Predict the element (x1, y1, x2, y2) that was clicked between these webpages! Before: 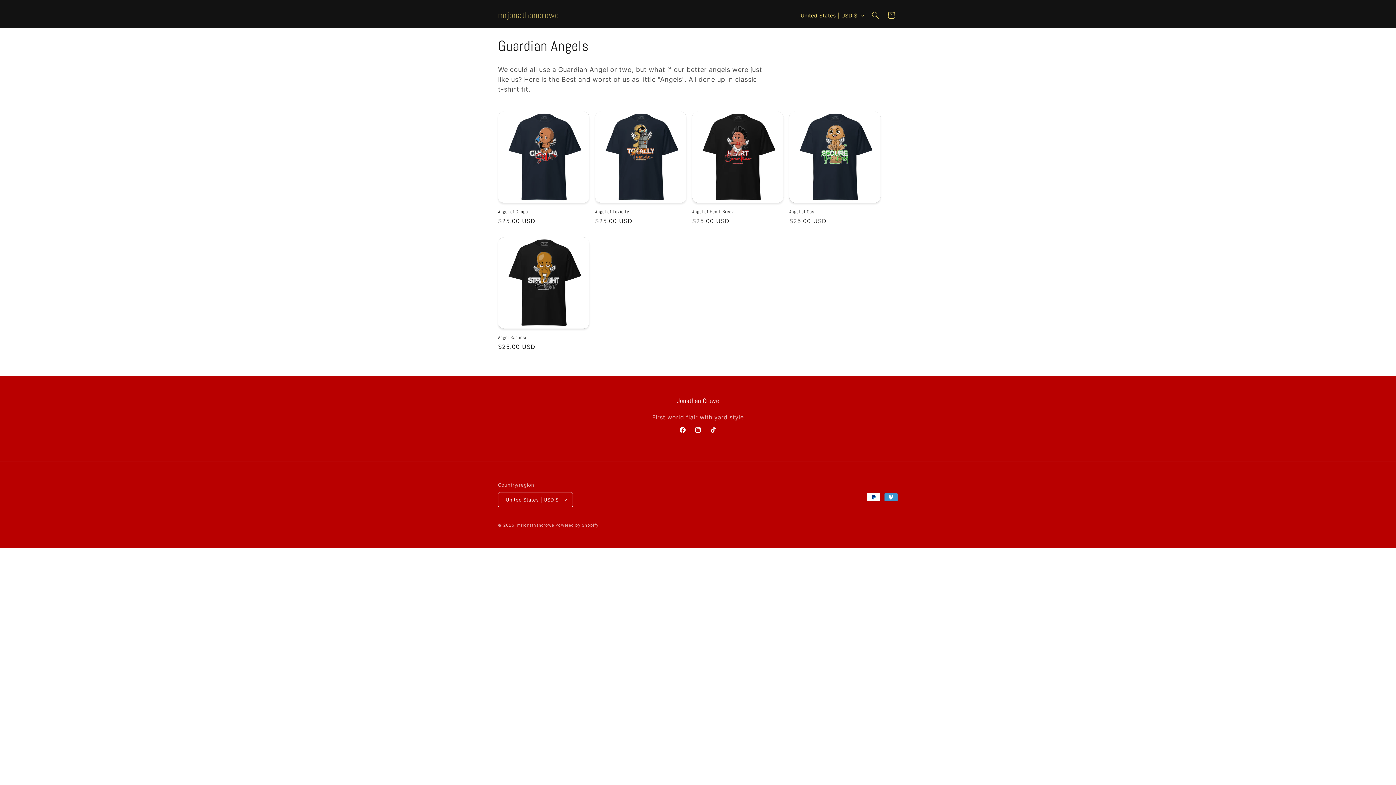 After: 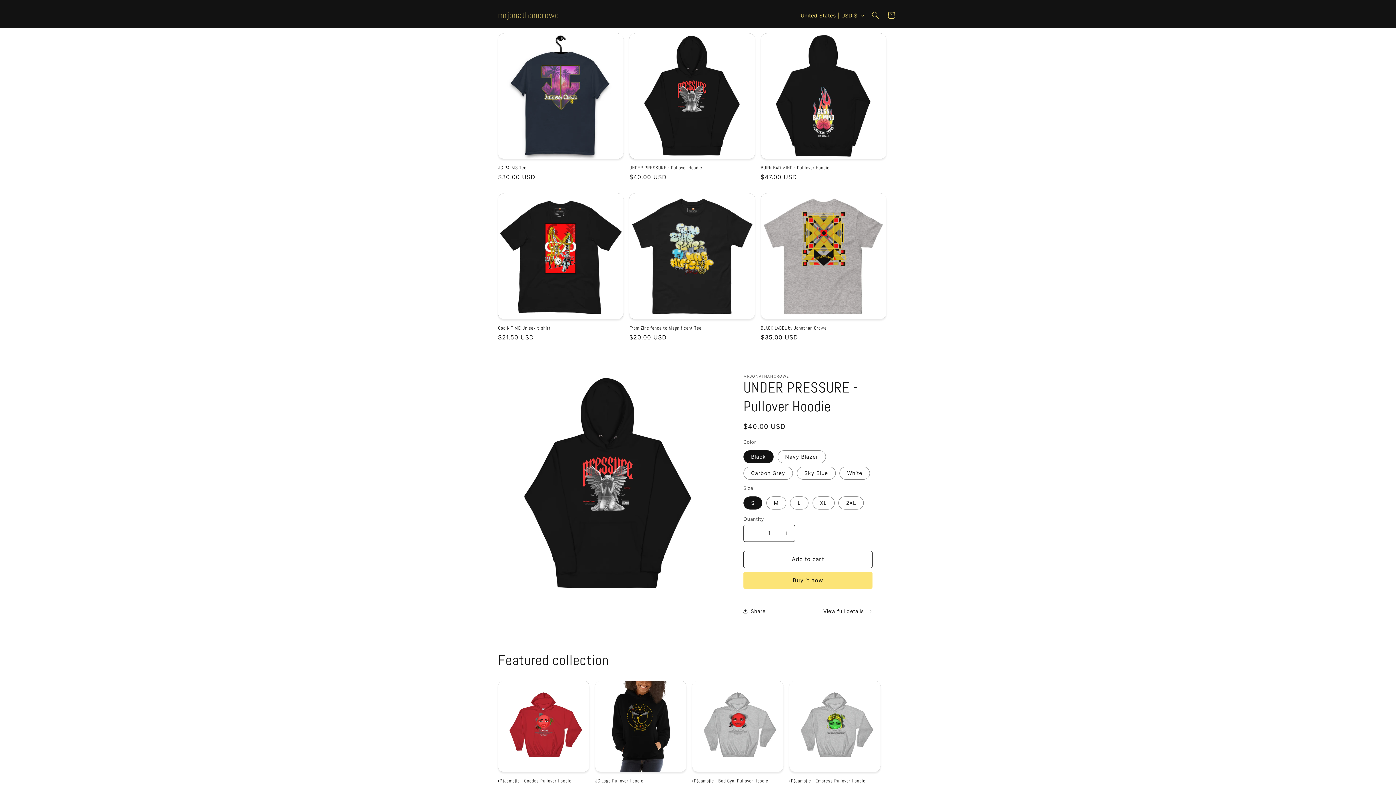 Action: bbox: (517, 522, 554, 528) label: mrjonathancrowe